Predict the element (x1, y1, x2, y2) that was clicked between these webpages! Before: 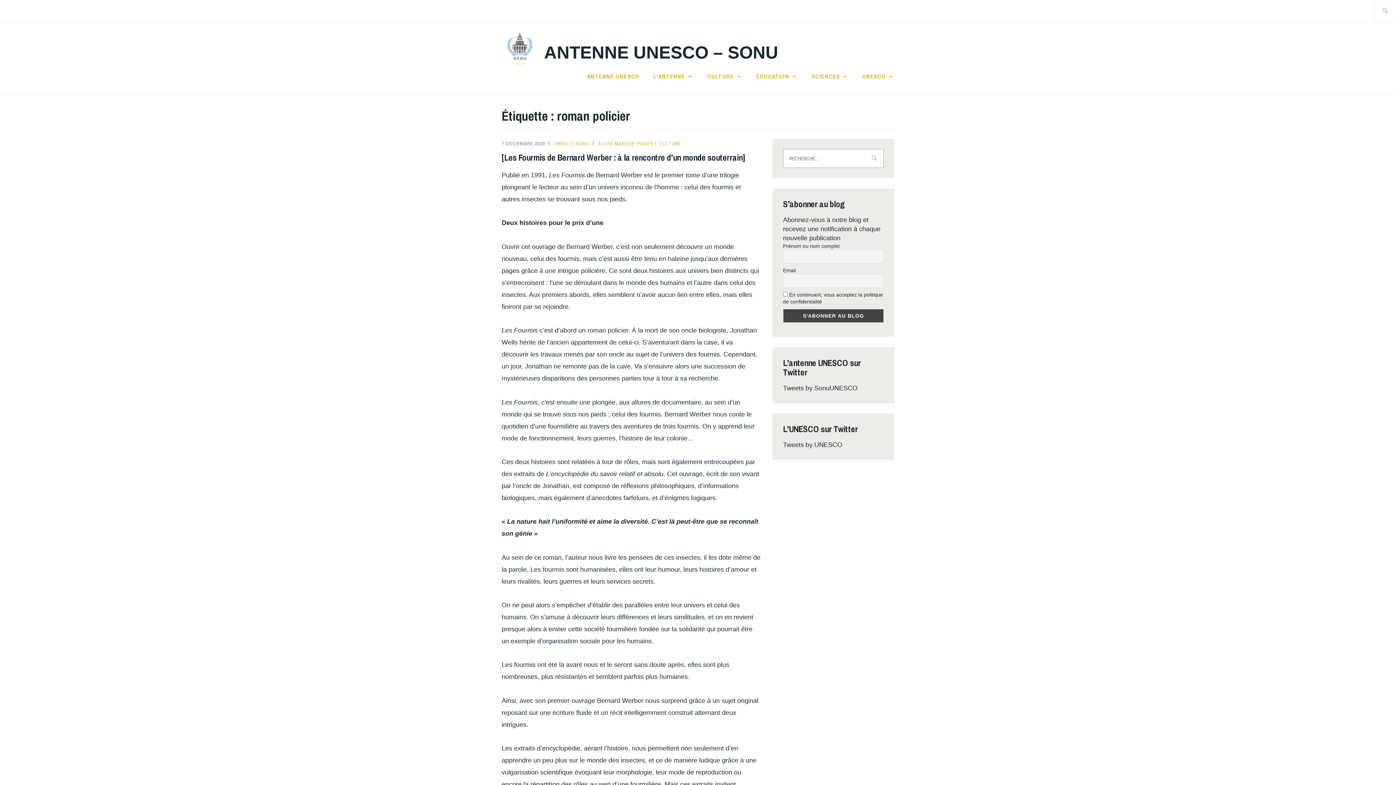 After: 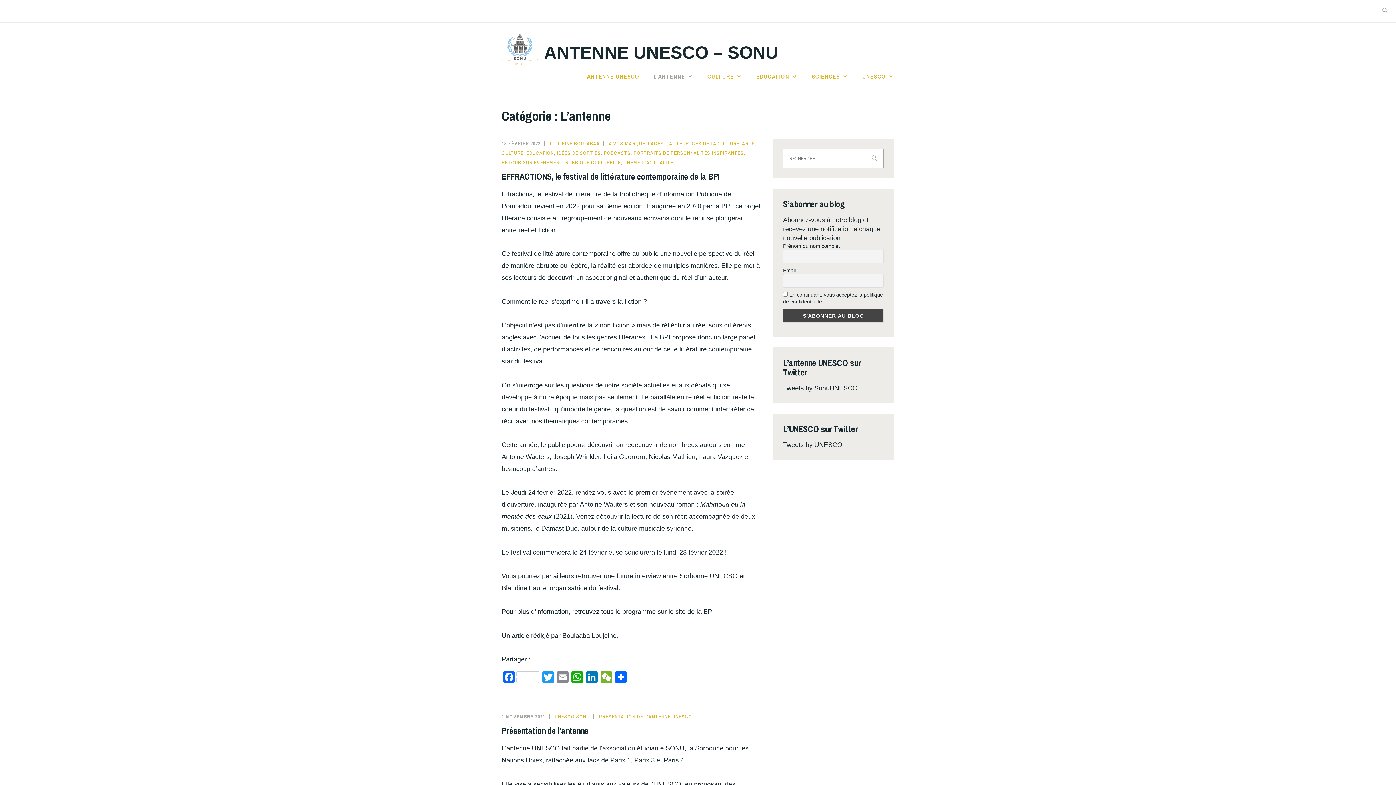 Action: label: L’ANTENNE bbox: (653, 70, 693, 81)